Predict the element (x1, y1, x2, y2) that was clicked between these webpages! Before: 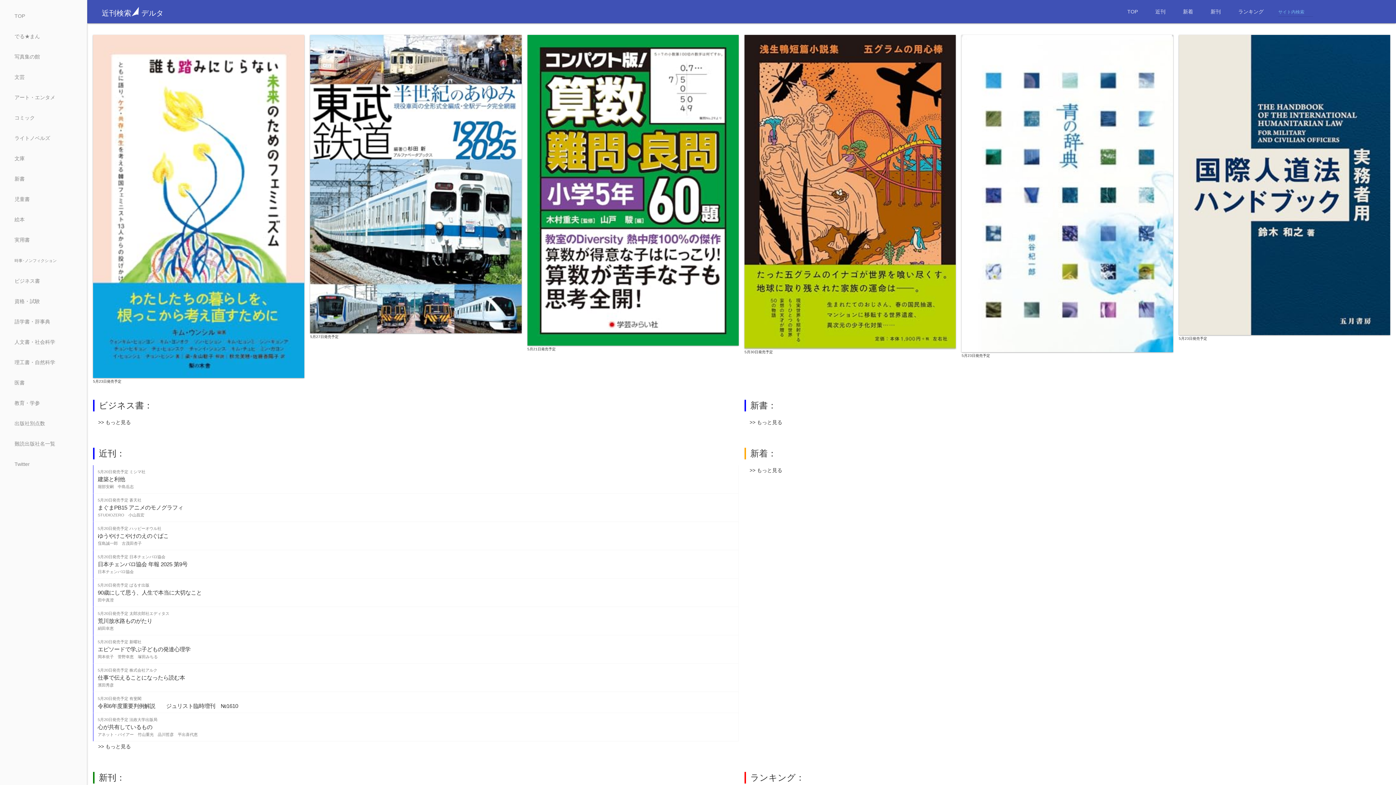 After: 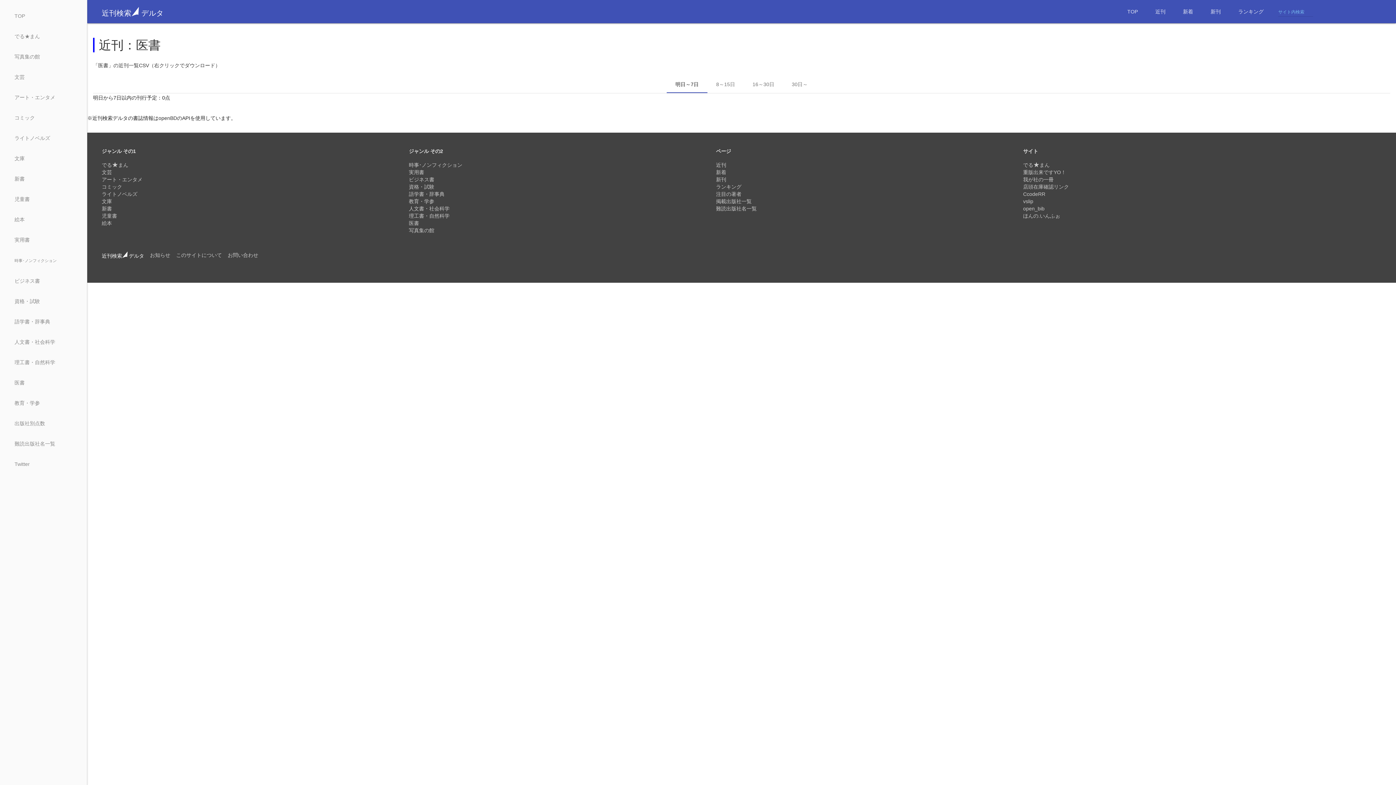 Action: bbox: (0, 372, 86, 393) label: 医書